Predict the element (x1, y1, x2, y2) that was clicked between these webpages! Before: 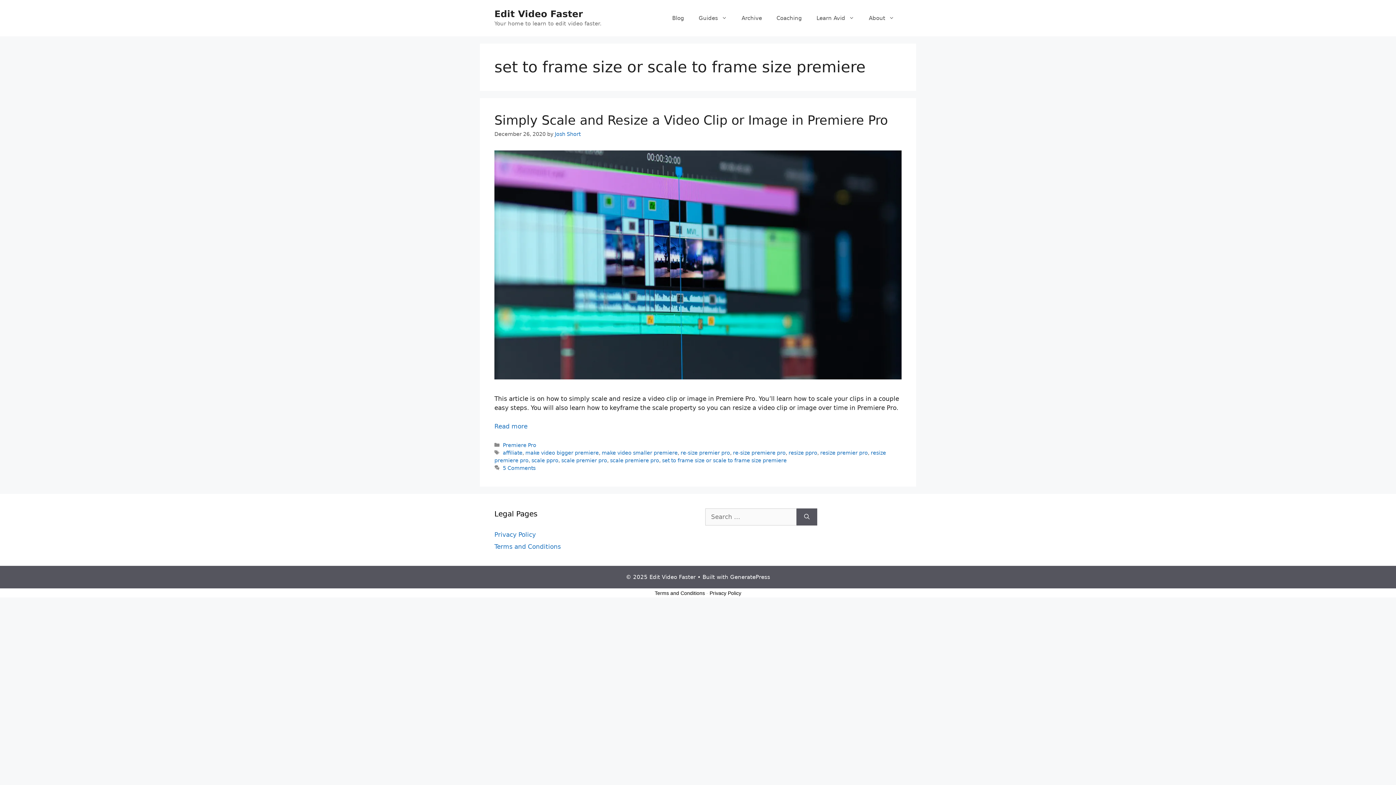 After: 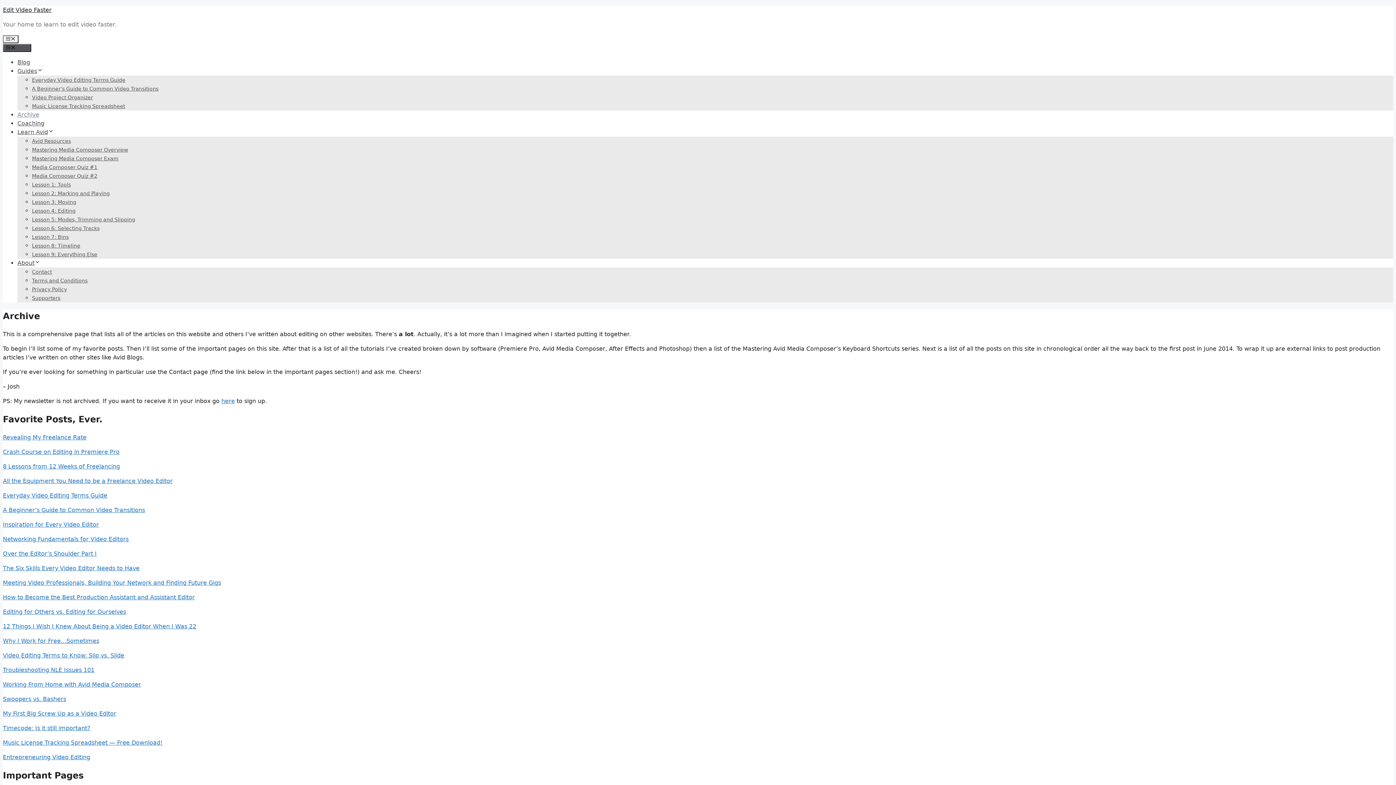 Action: label: Archive bbox: (734, 7, 769, 29)